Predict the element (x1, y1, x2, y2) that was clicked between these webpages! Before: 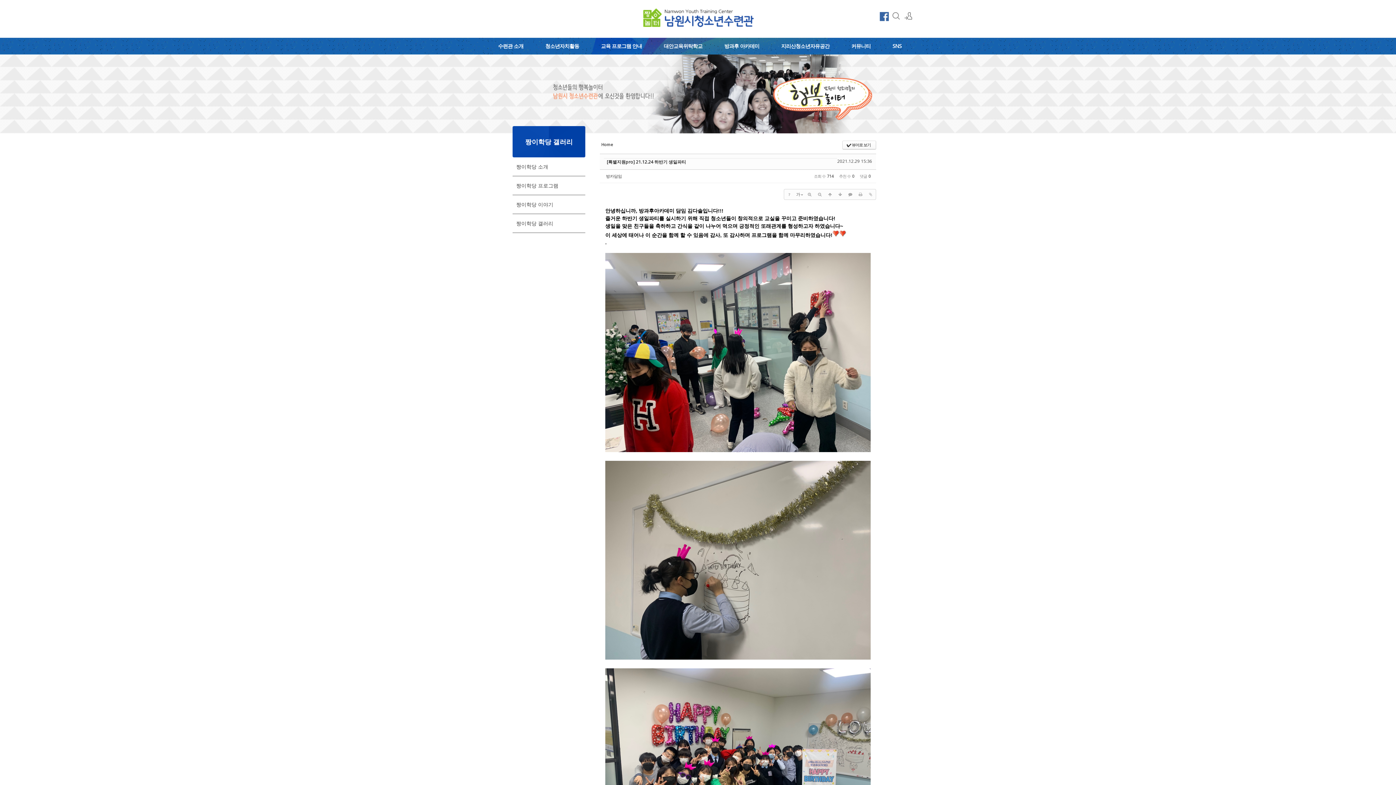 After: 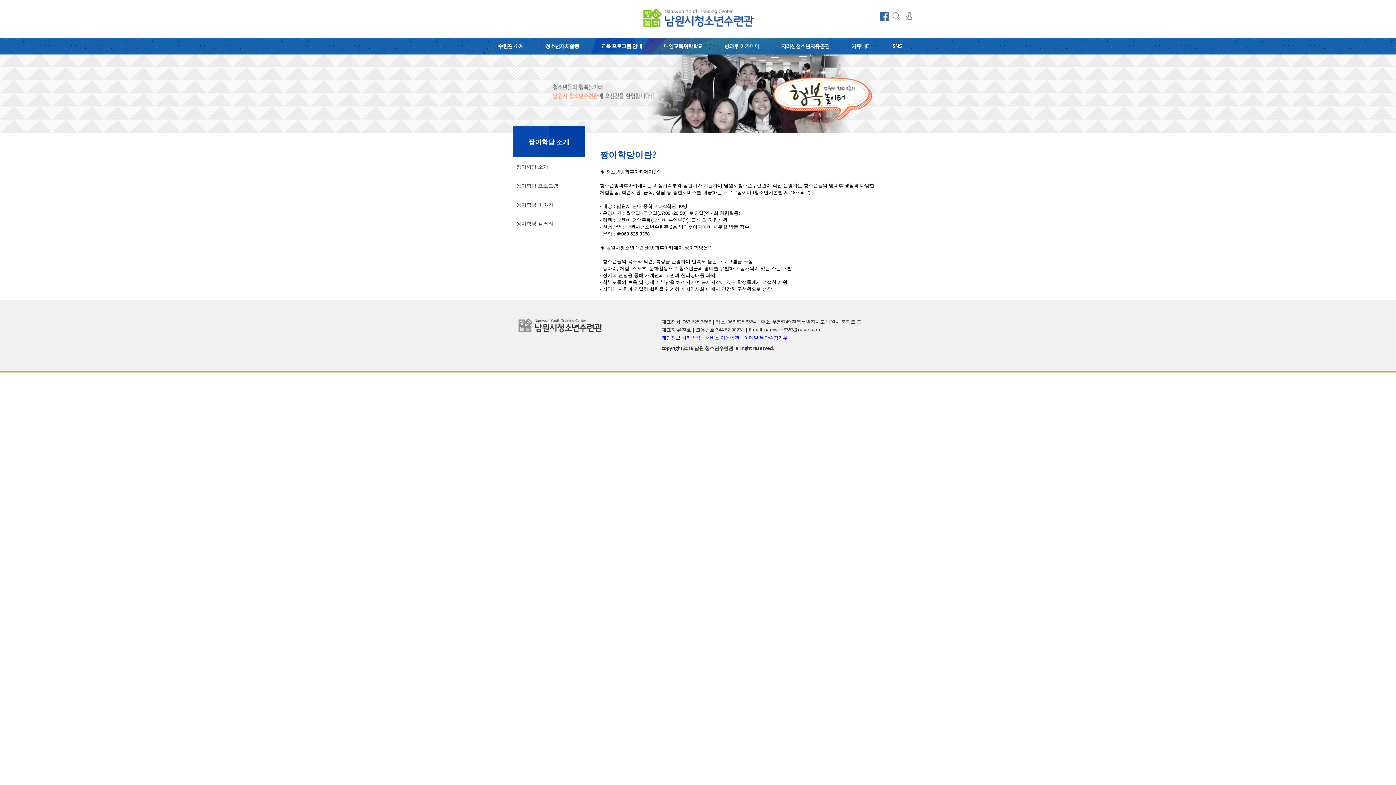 Action: bbox: (516, 162, 581, 170) label: 짱이학당 소개